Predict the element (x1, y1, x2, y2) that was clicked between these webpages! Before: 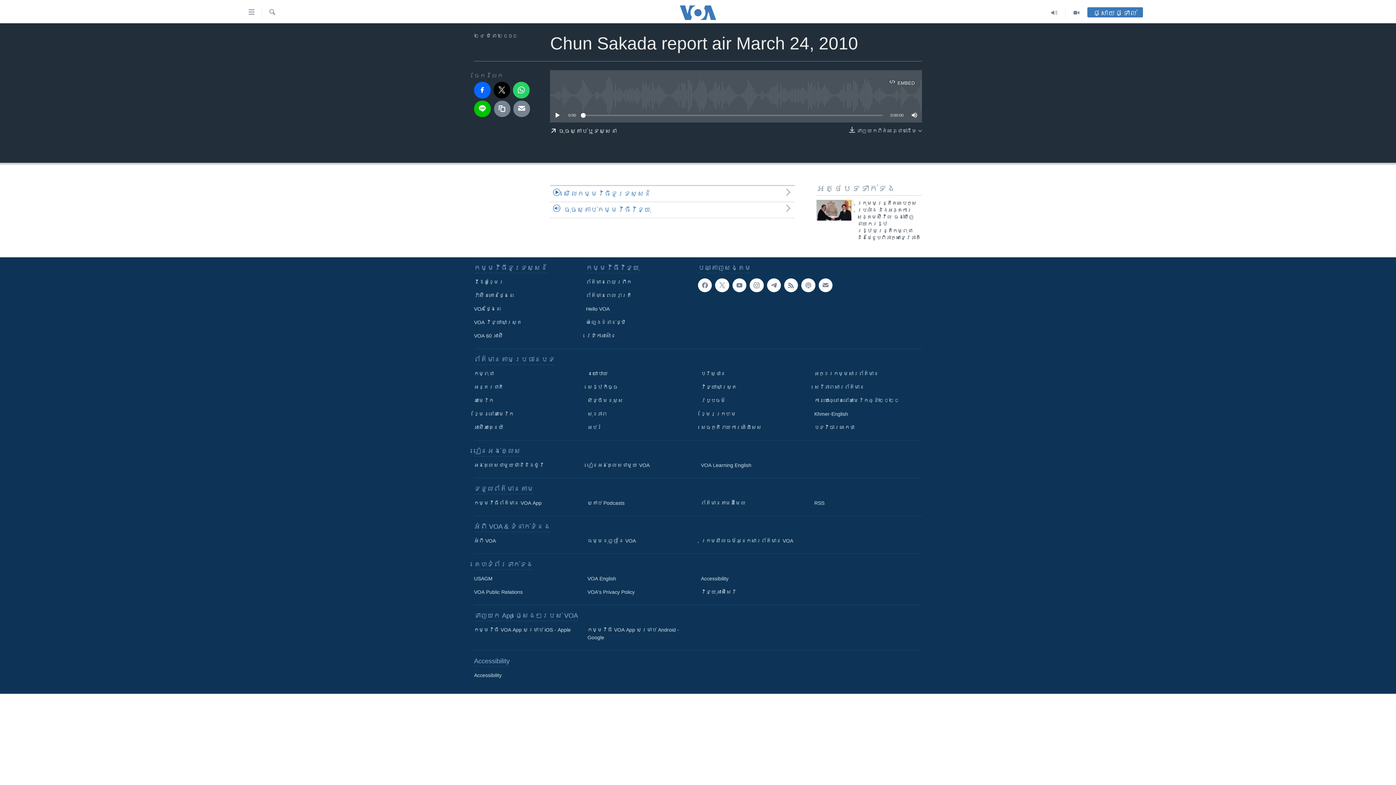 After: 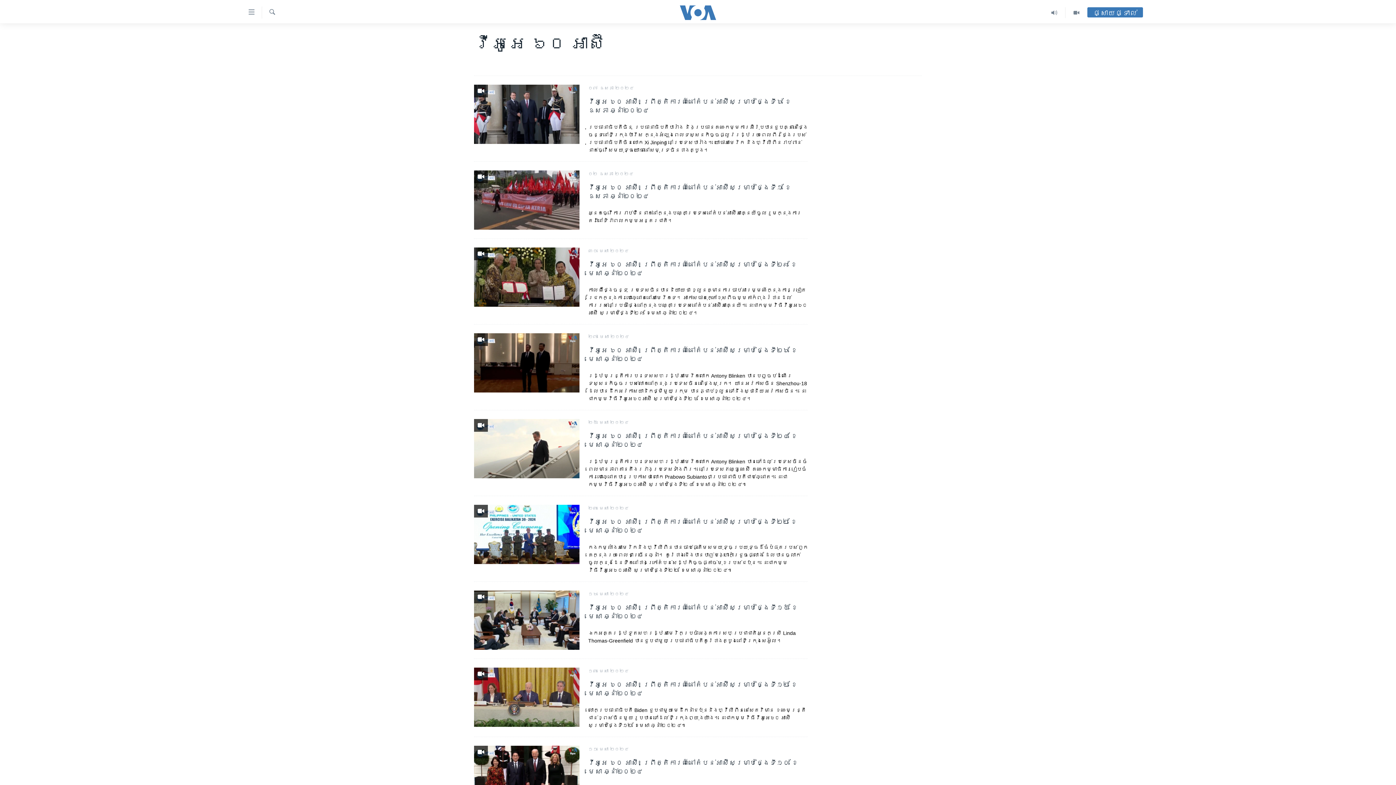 Action: bbox: (474, 332, 581, 339) label: VOA 60 អាស៊ី